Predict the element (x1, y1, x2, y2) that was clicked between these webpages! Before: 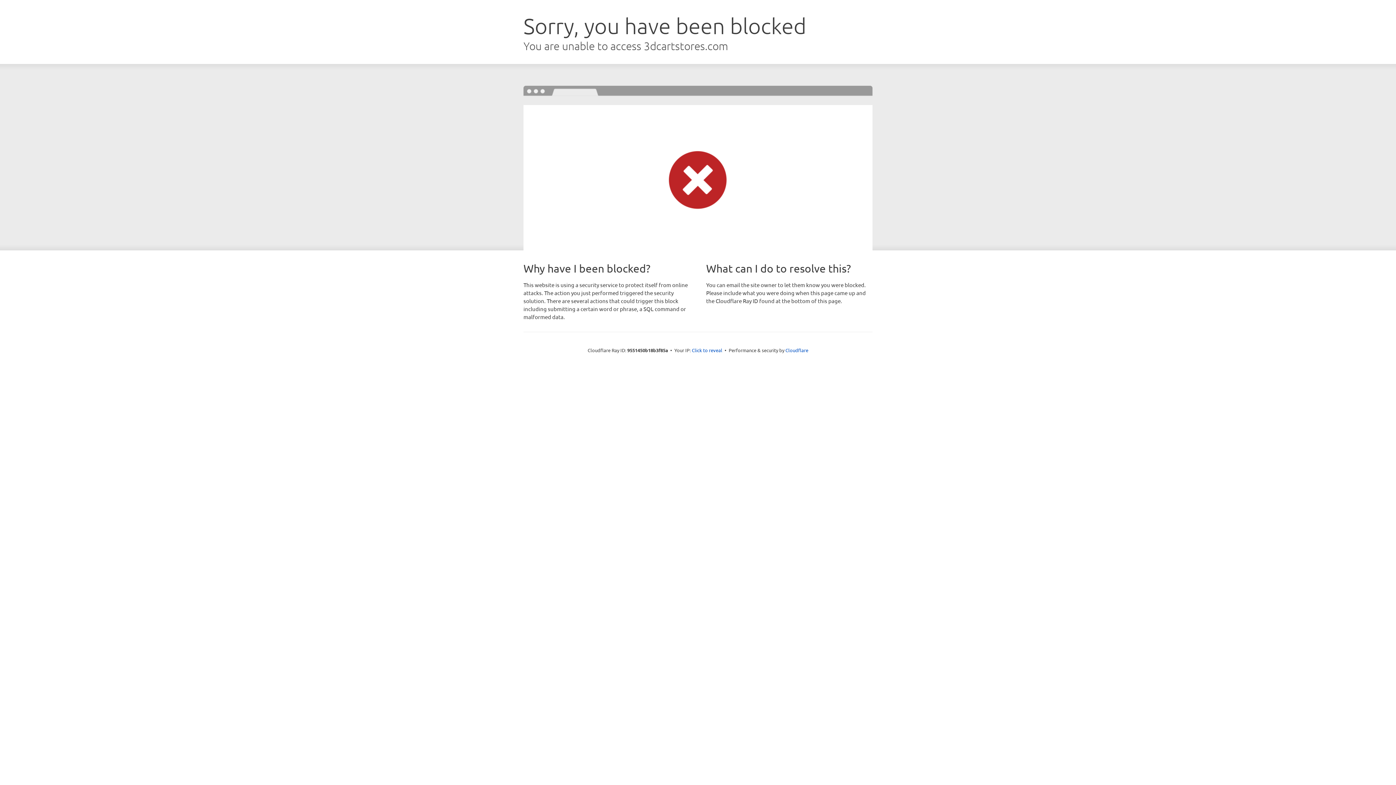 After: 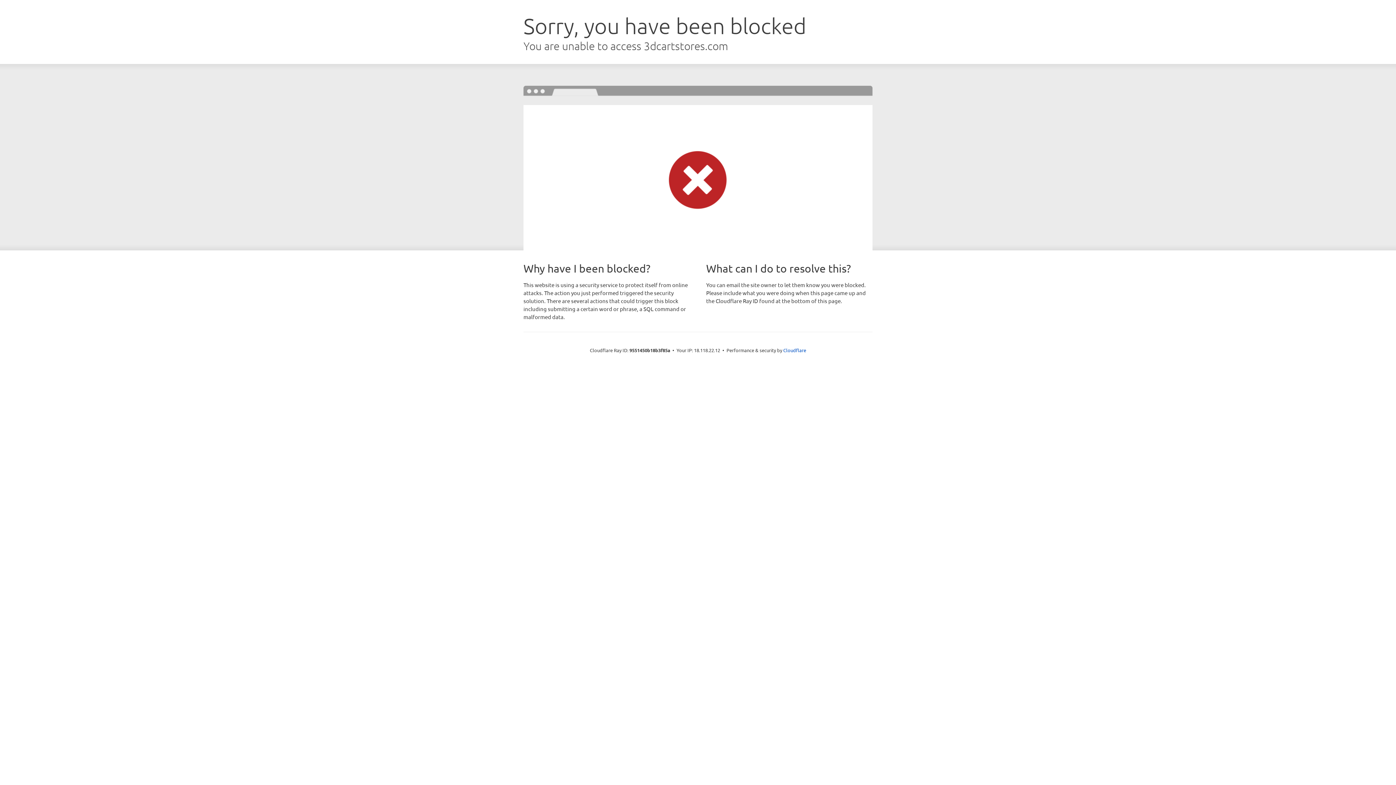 Action: bbox: (692, 346, 722, 353) label: Click to reveal